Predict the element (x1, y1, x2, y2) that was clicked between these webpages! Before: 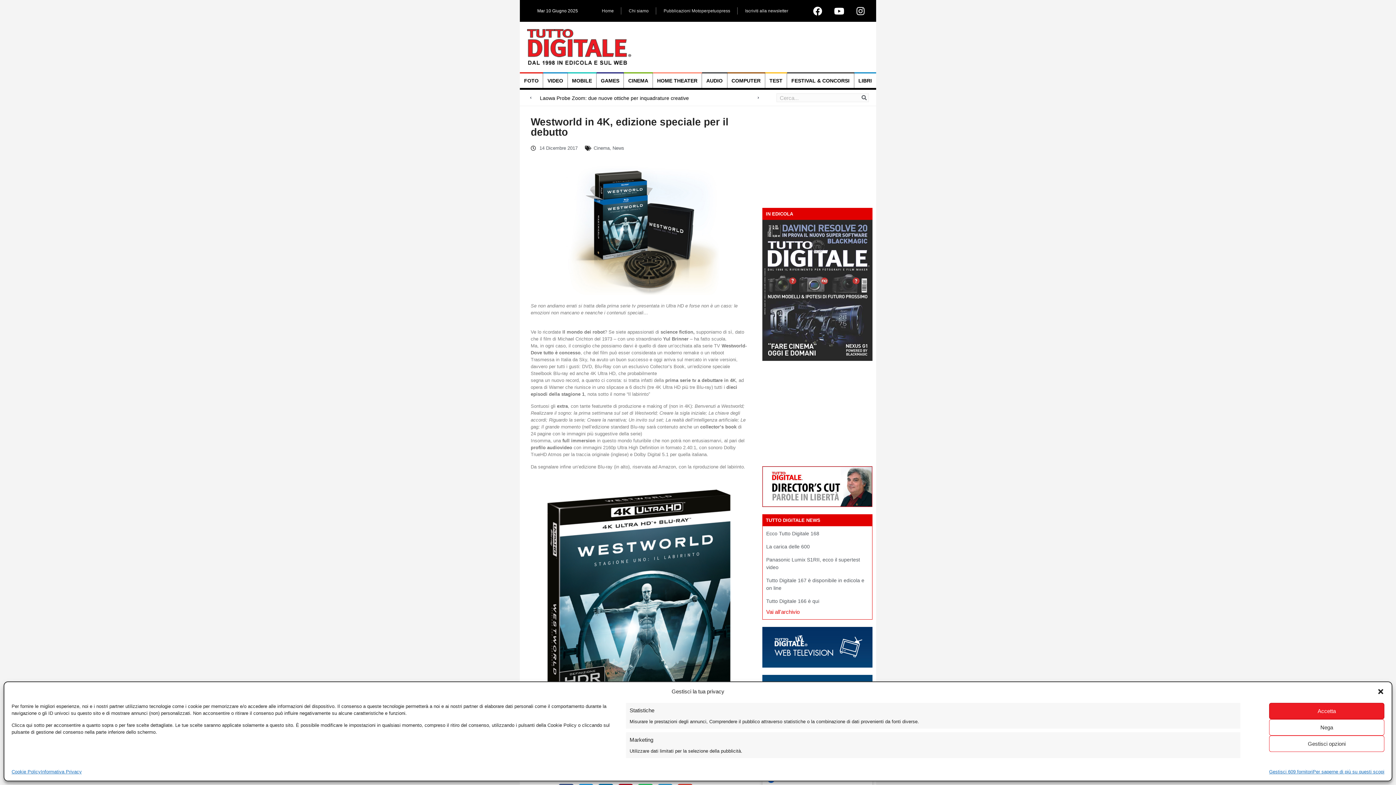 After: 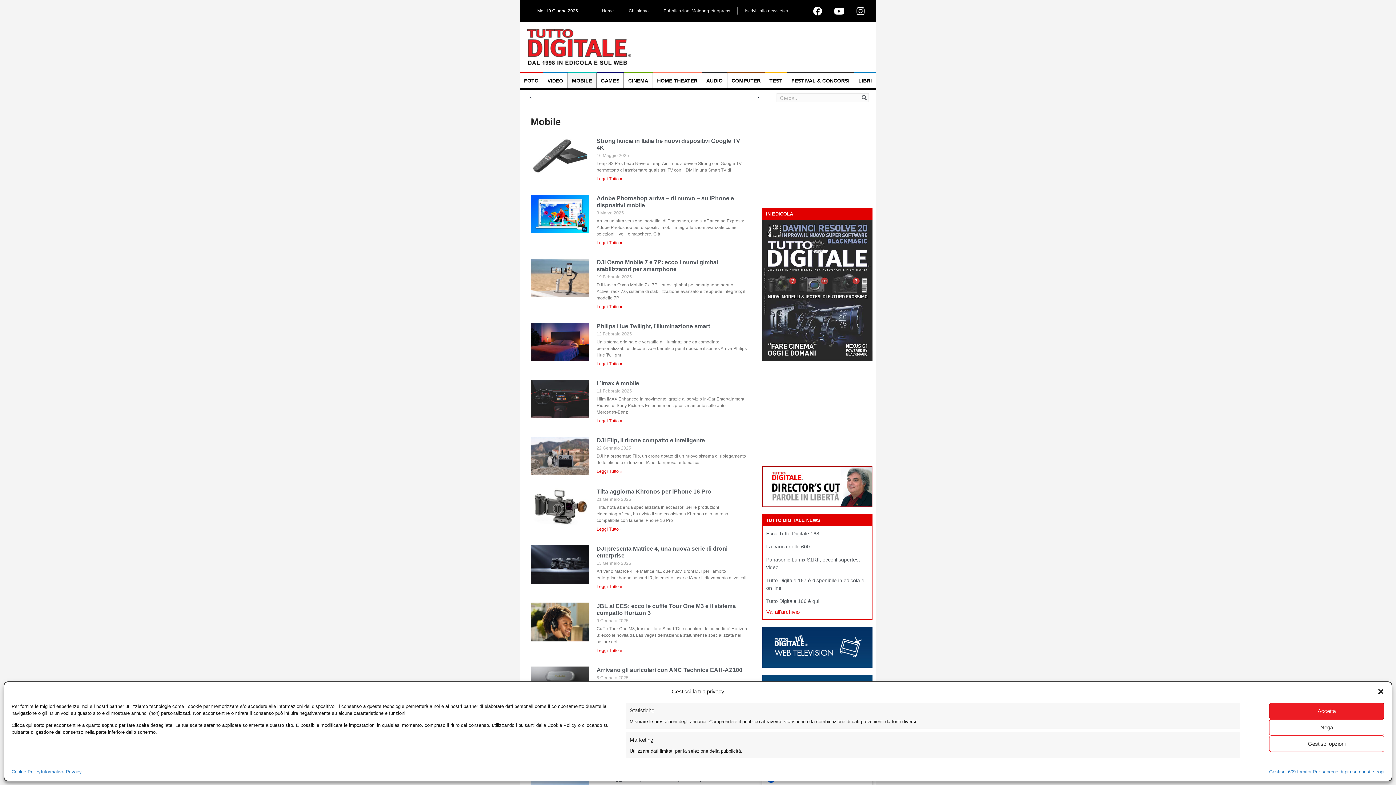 Action: label: MOBILE bbox: (567, 73, 596, 88)